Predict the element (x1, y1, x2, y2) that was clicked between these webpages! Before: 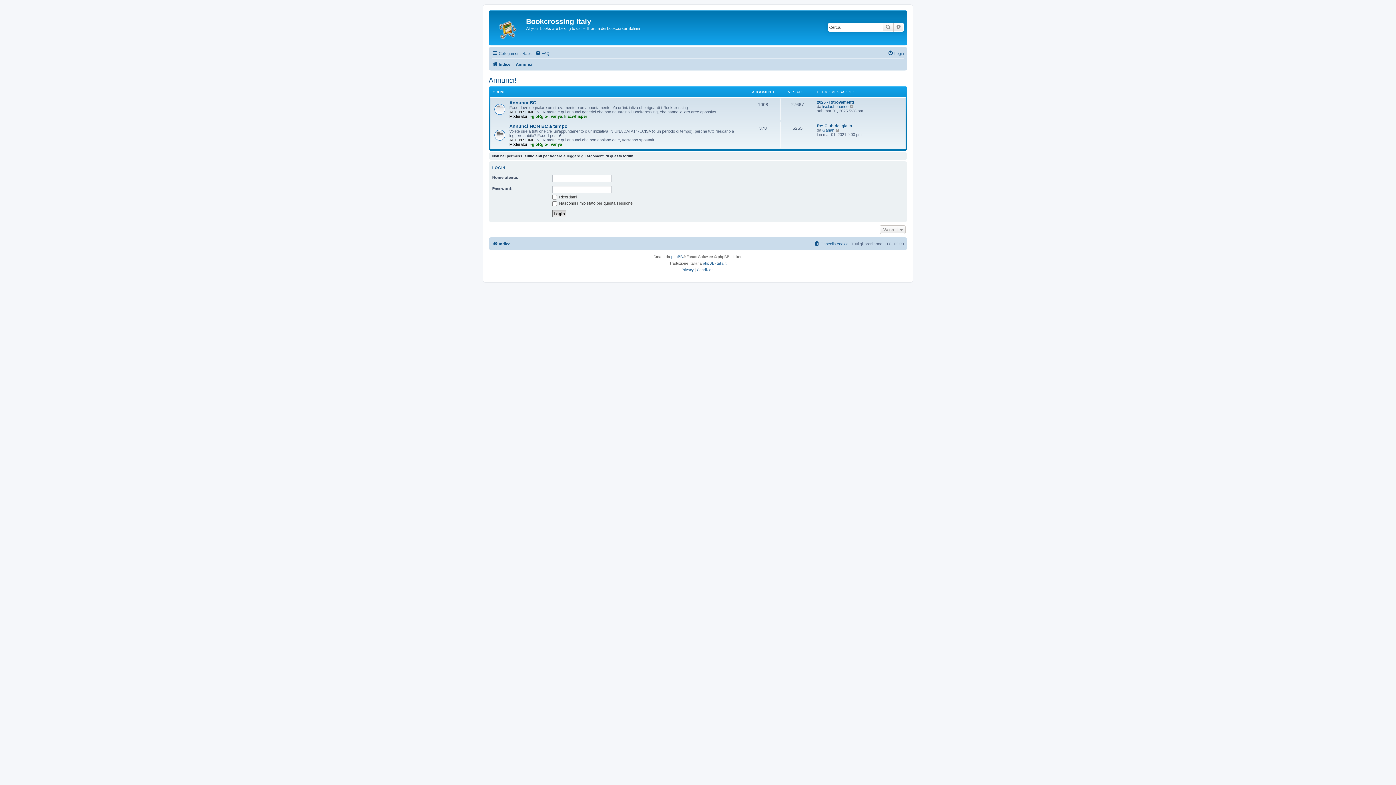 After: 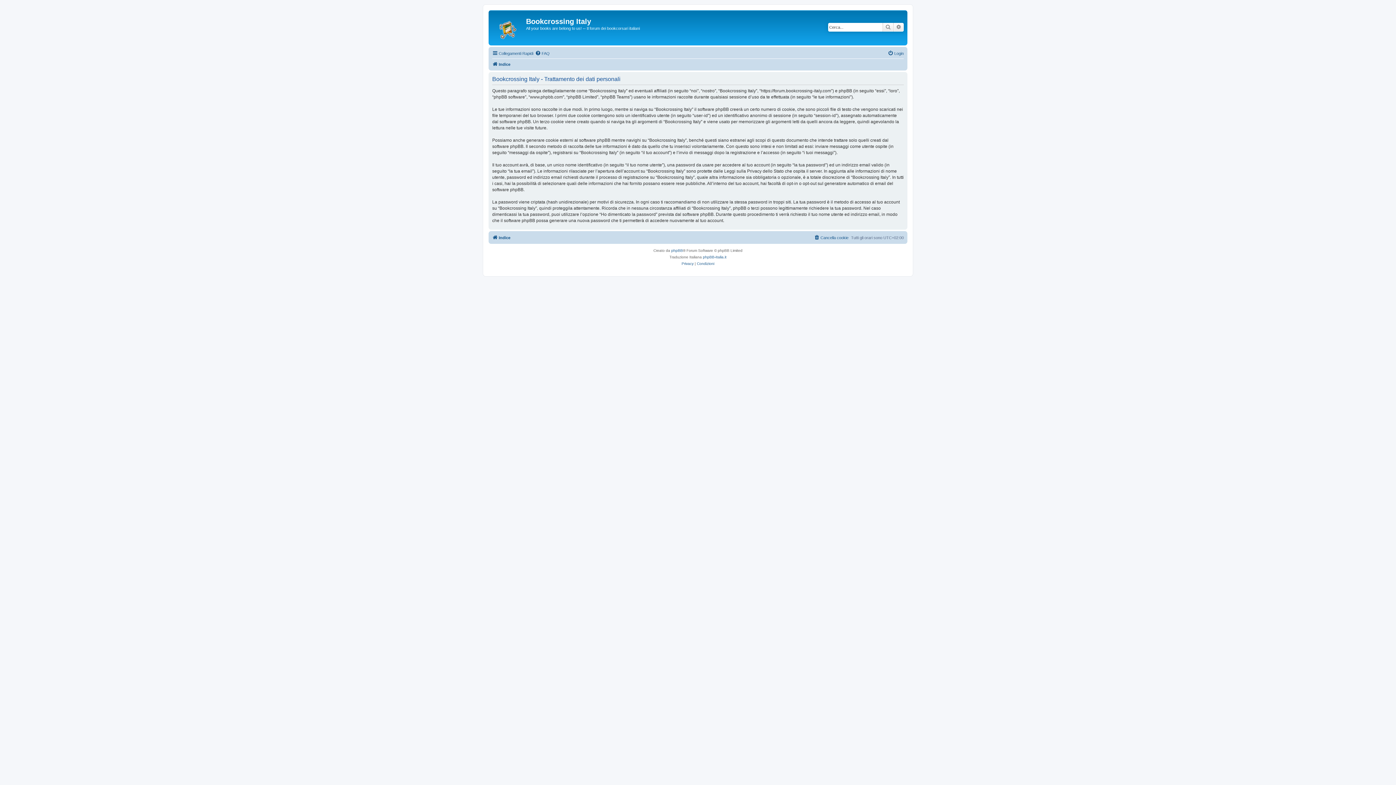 Action: label: Privacy bbox: (681, 266, 693, 273)